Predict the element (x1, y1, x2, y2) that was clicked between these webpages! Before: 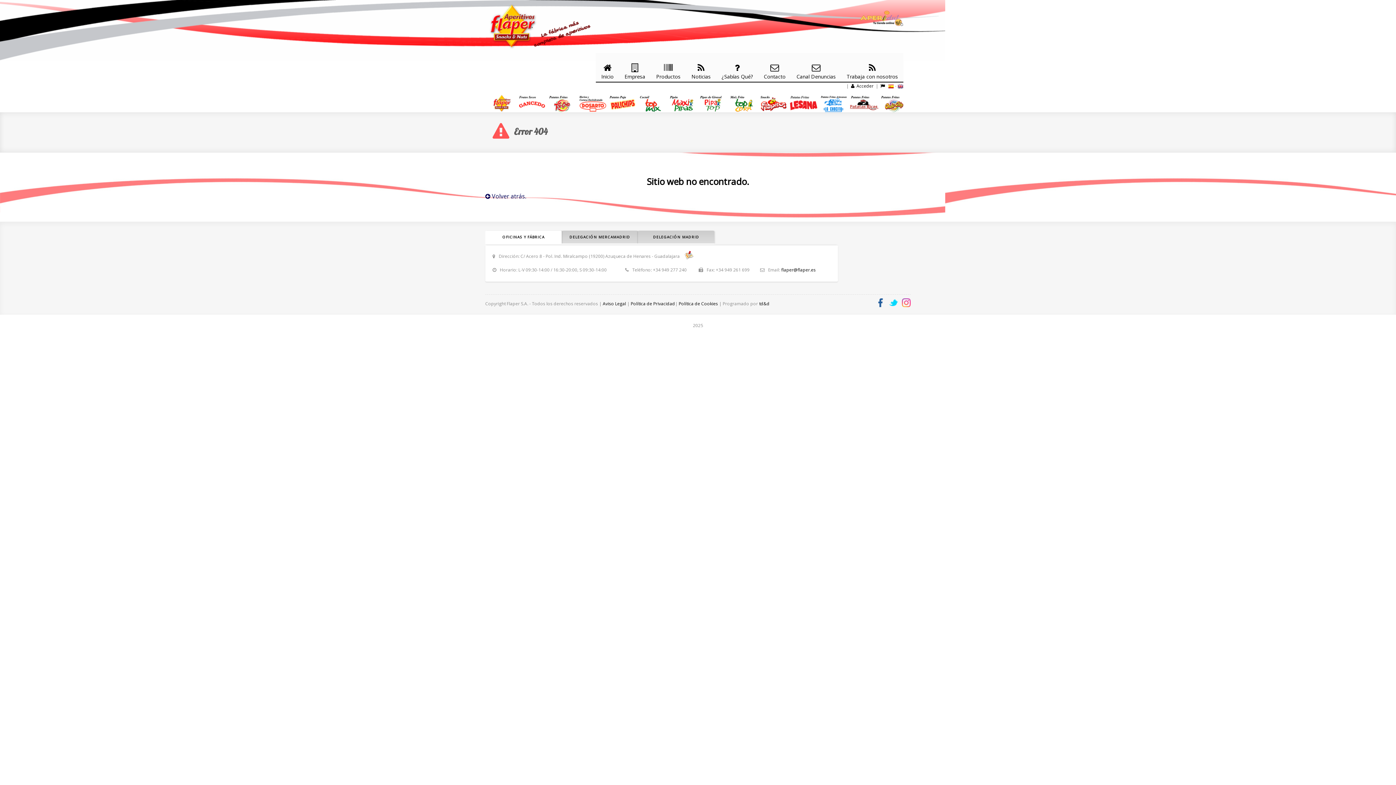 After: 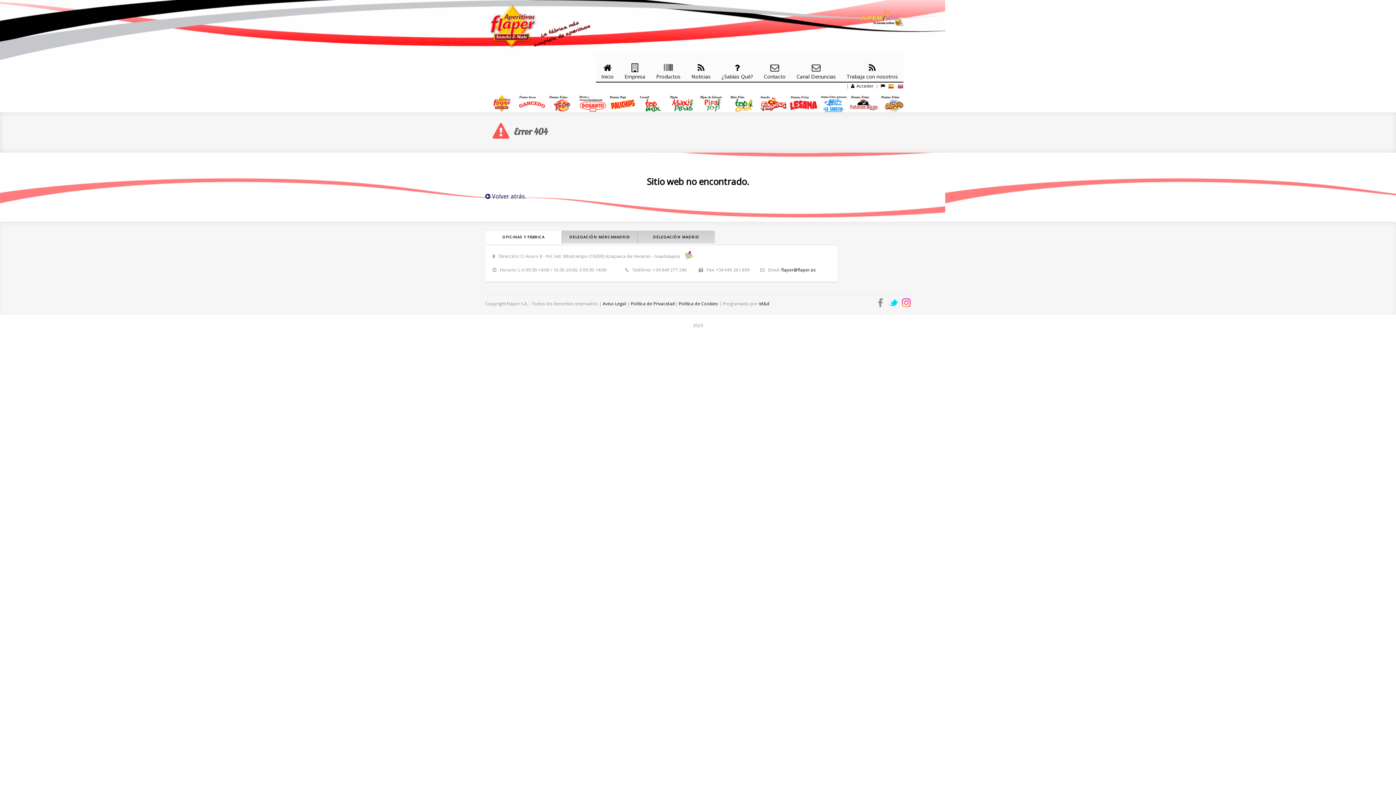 Action: bbox: (876, 298, 885, 307)